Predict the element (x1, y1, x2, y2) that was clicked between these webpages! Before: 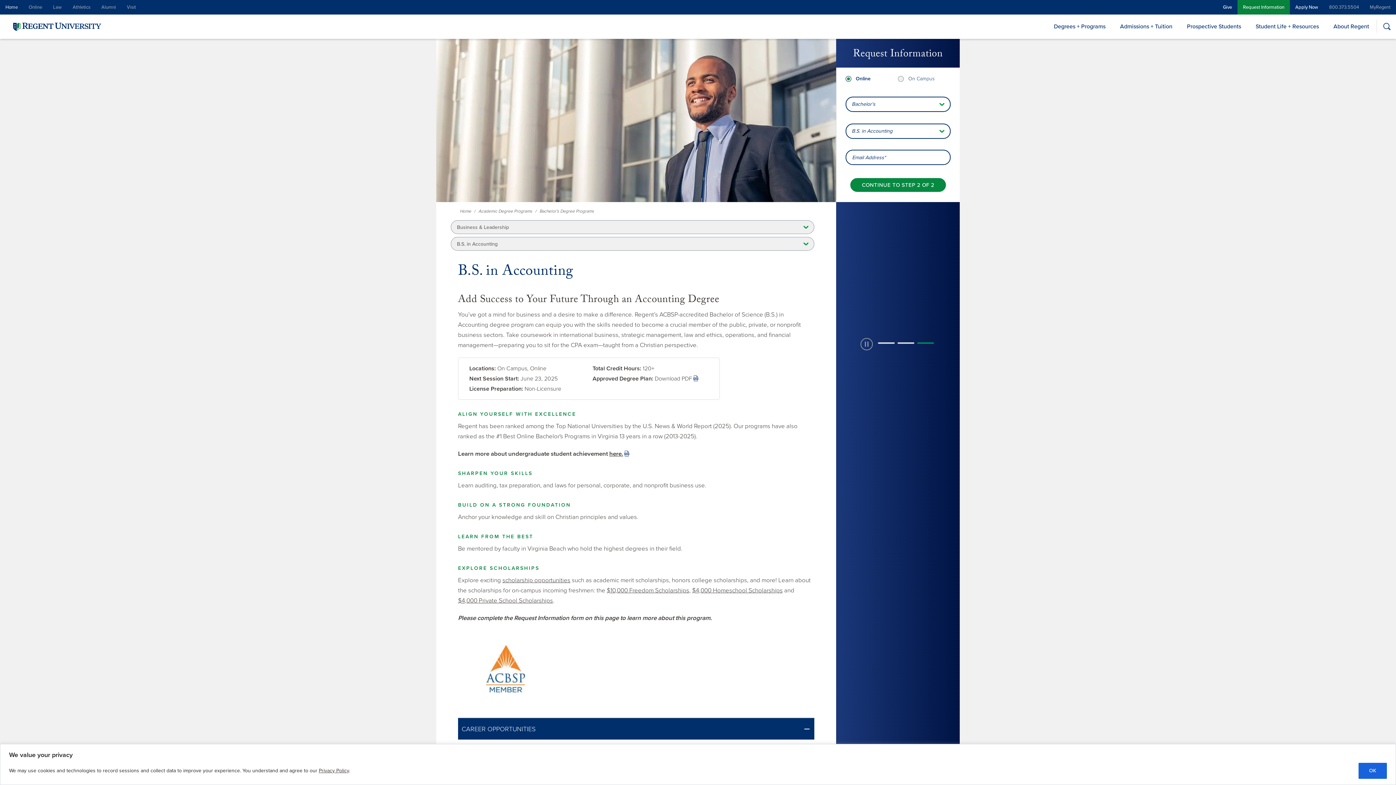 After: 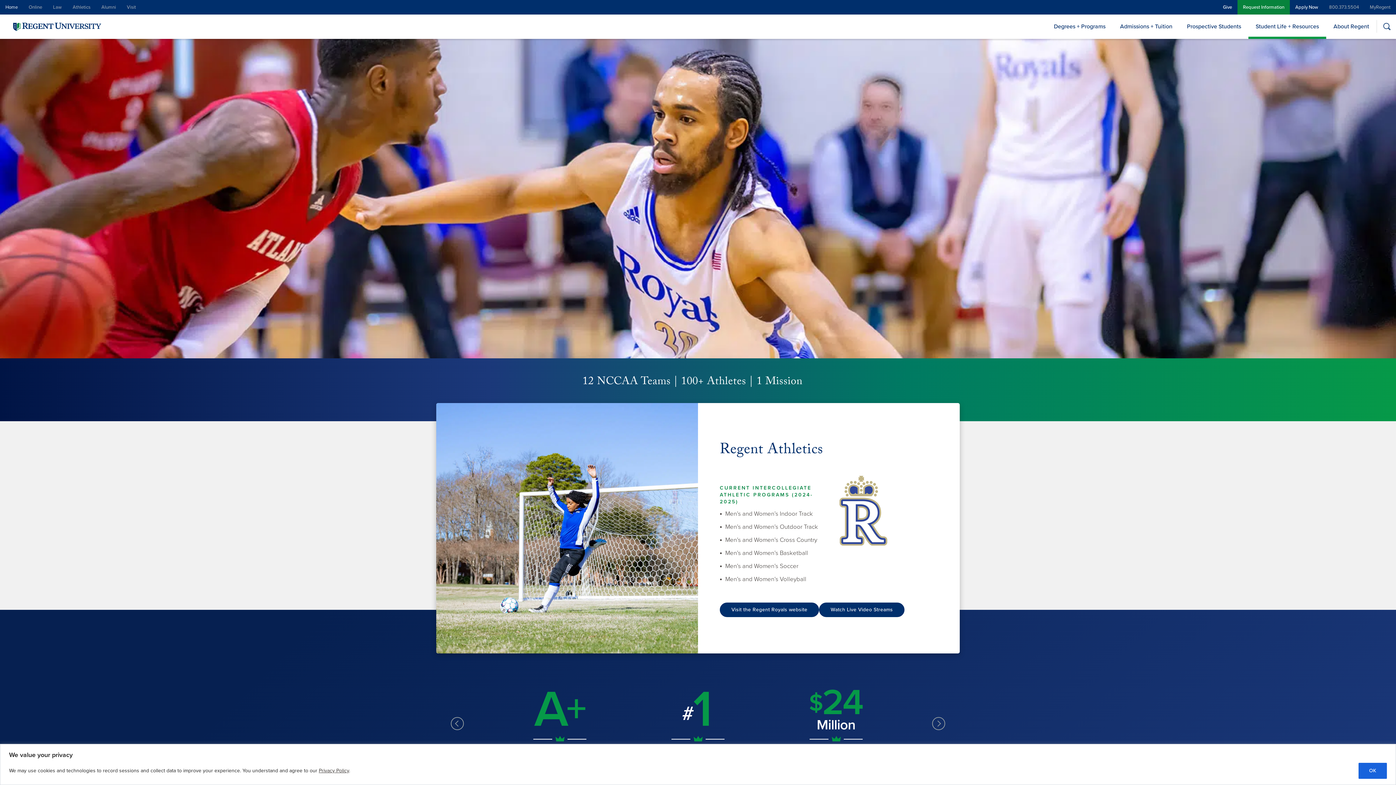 Action: label: Athletics bbox: (67, 0, 96, 14)